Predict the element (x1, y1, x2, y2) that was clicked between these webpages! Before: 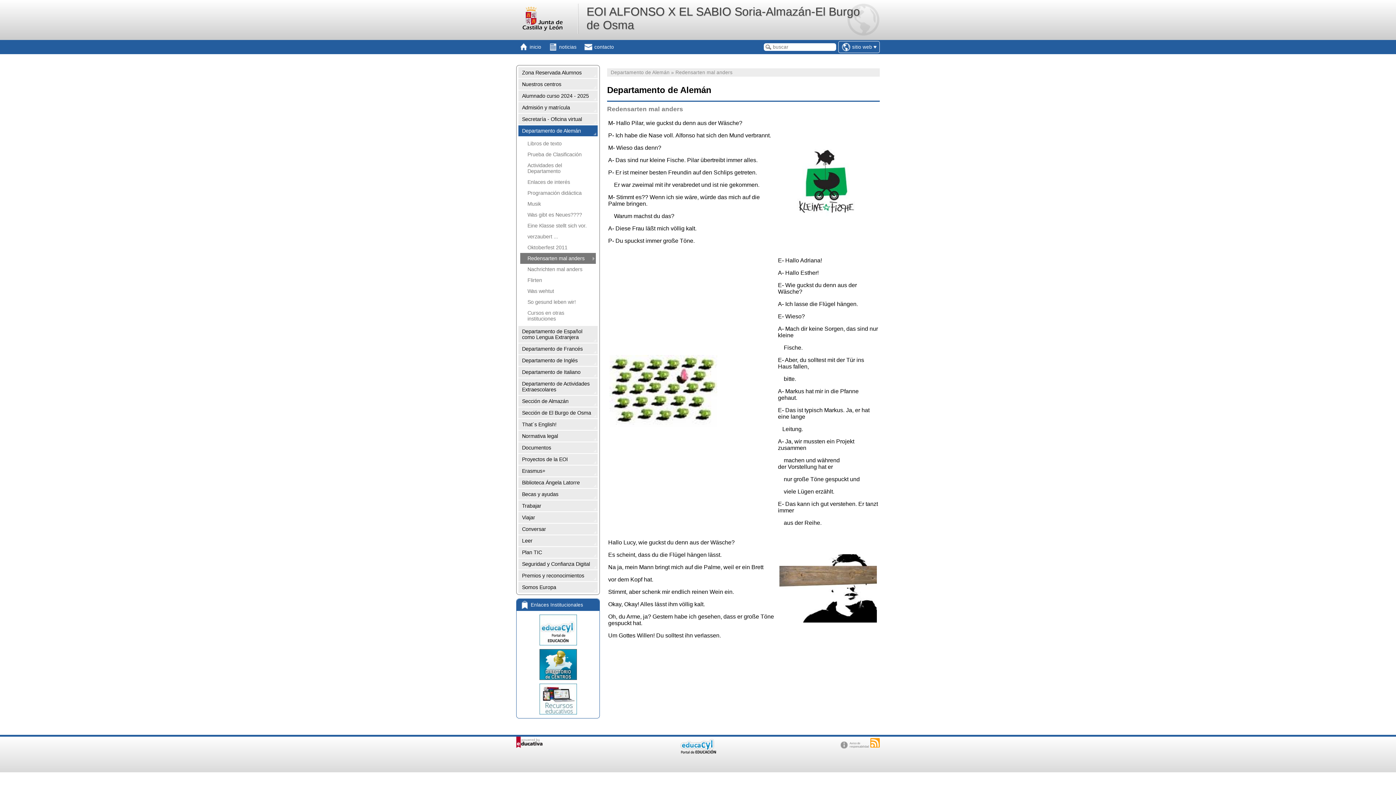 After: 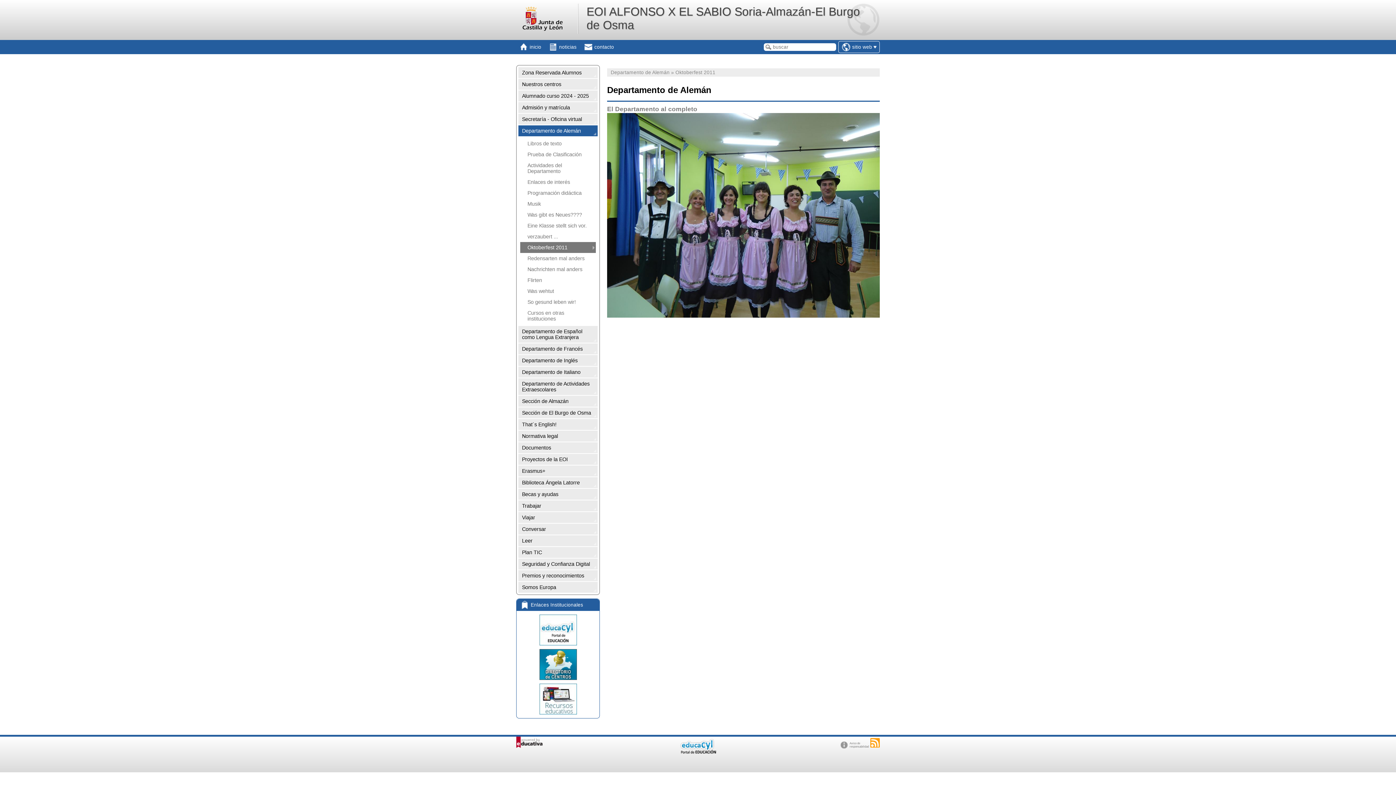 Action: bbox: (520, 242, 596, 253) label: Oktoberfest 2011